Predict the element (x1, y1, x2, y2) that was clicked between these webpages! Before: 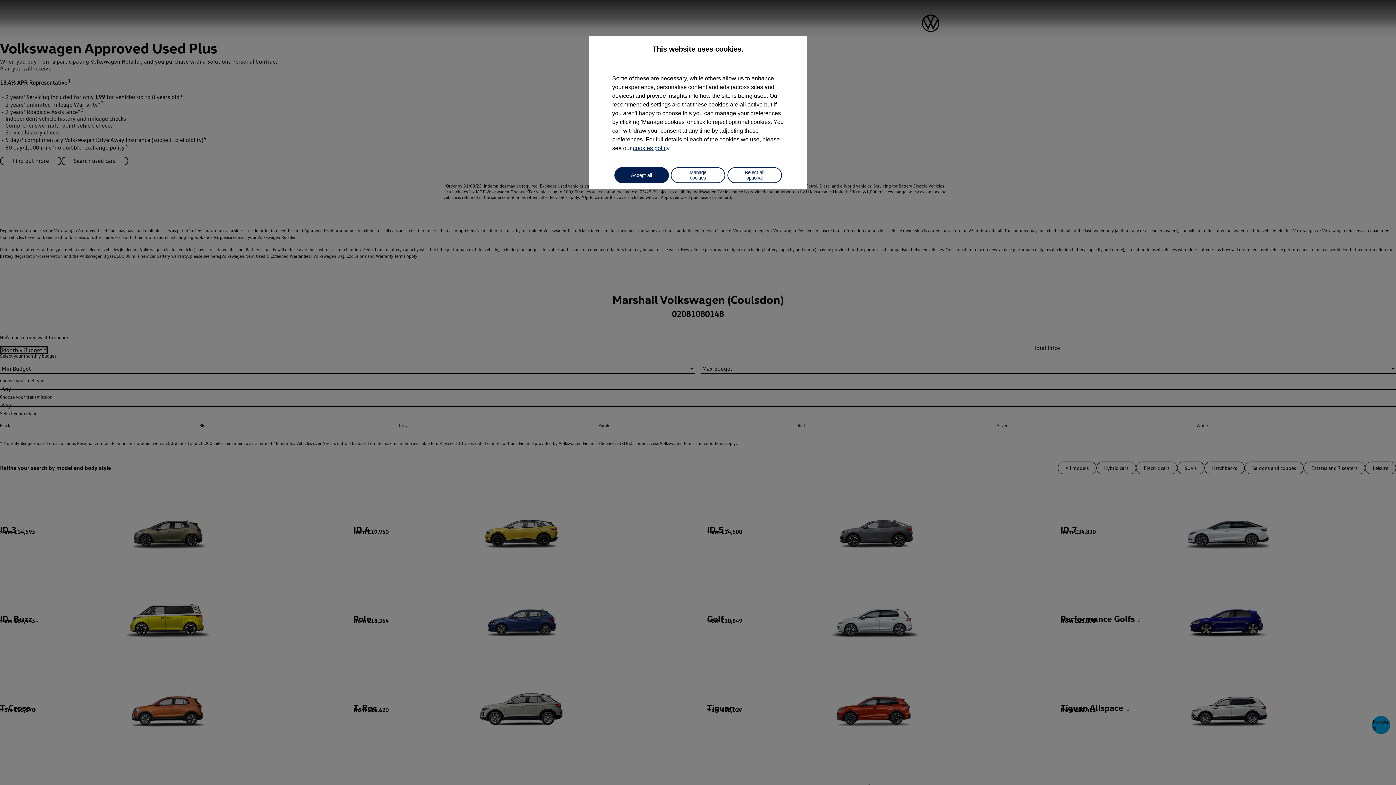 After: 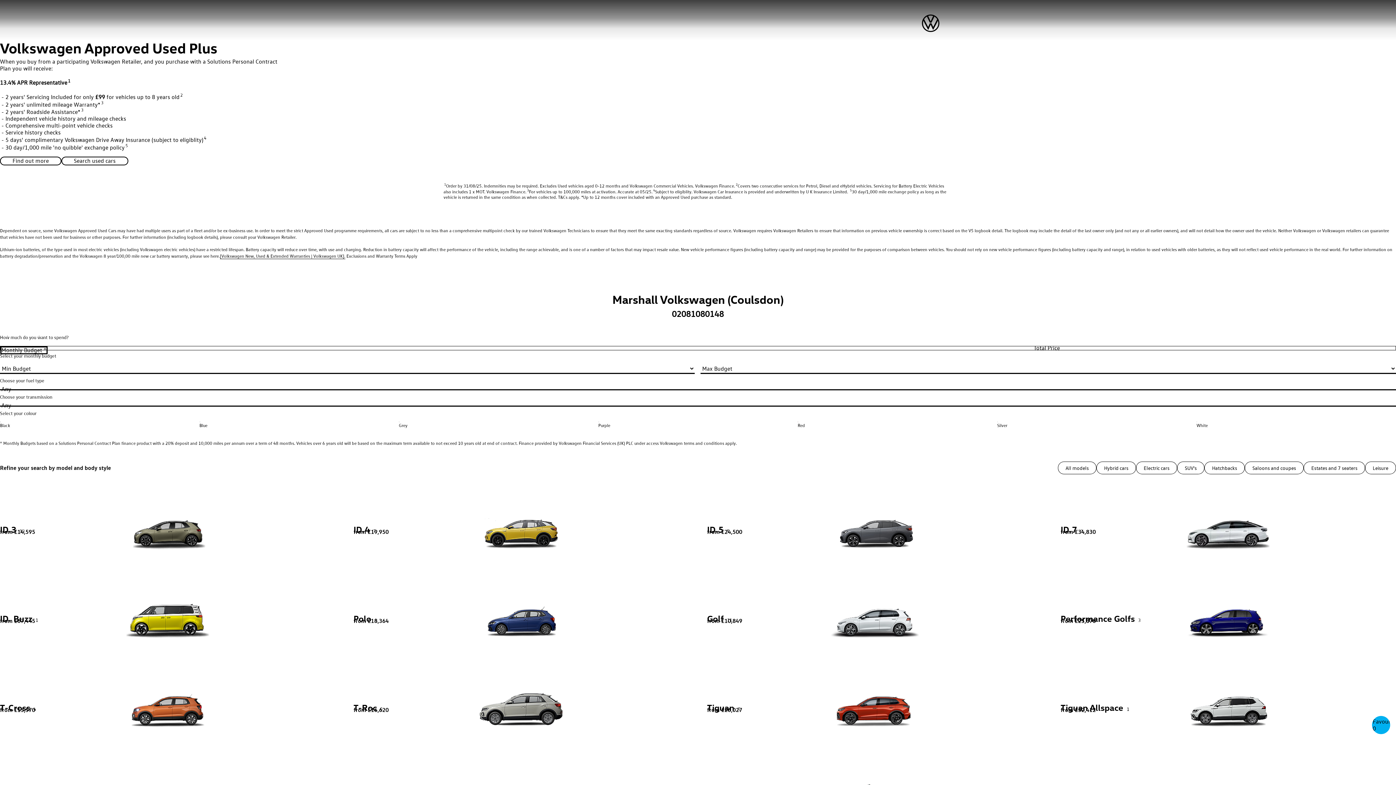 Action: bbox: (727, 167, 782, 183) label: Reject all optional